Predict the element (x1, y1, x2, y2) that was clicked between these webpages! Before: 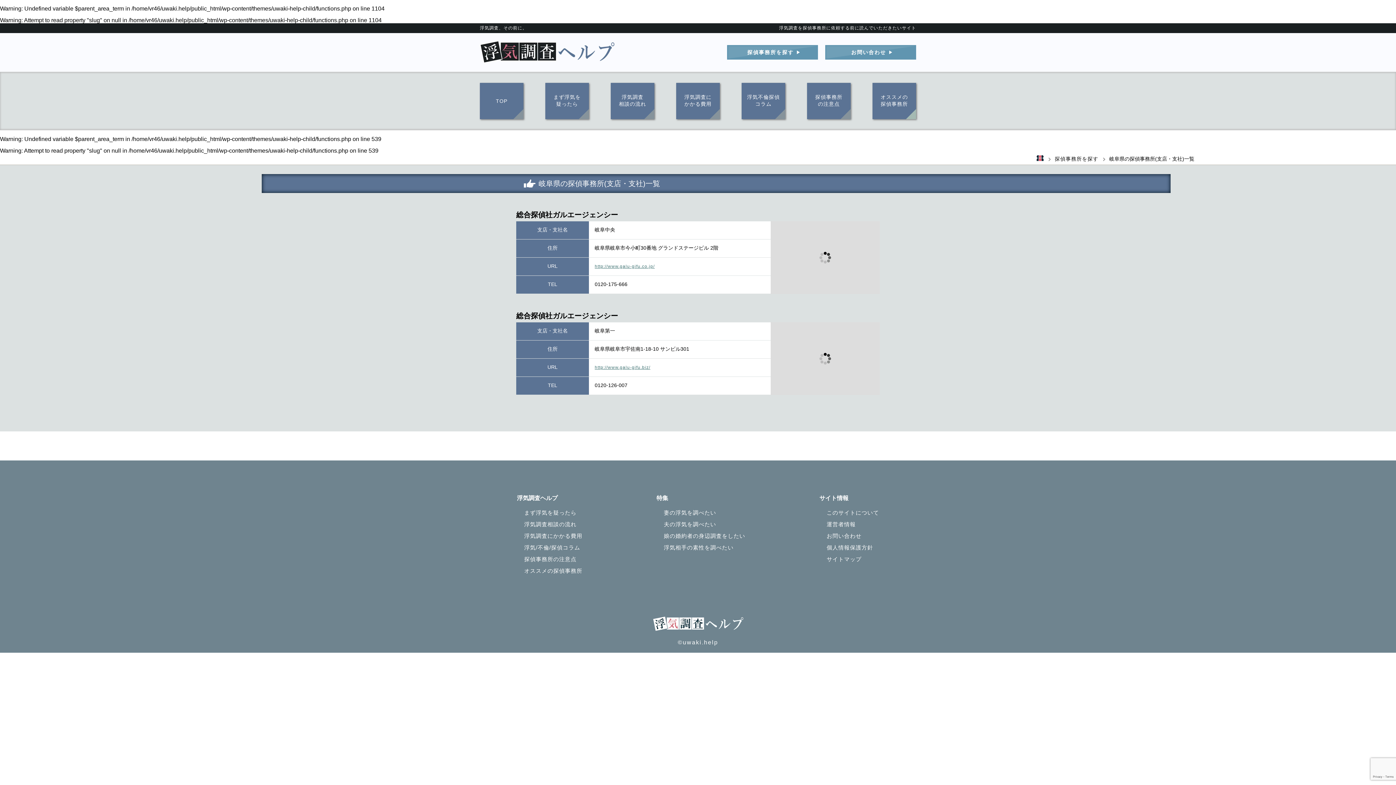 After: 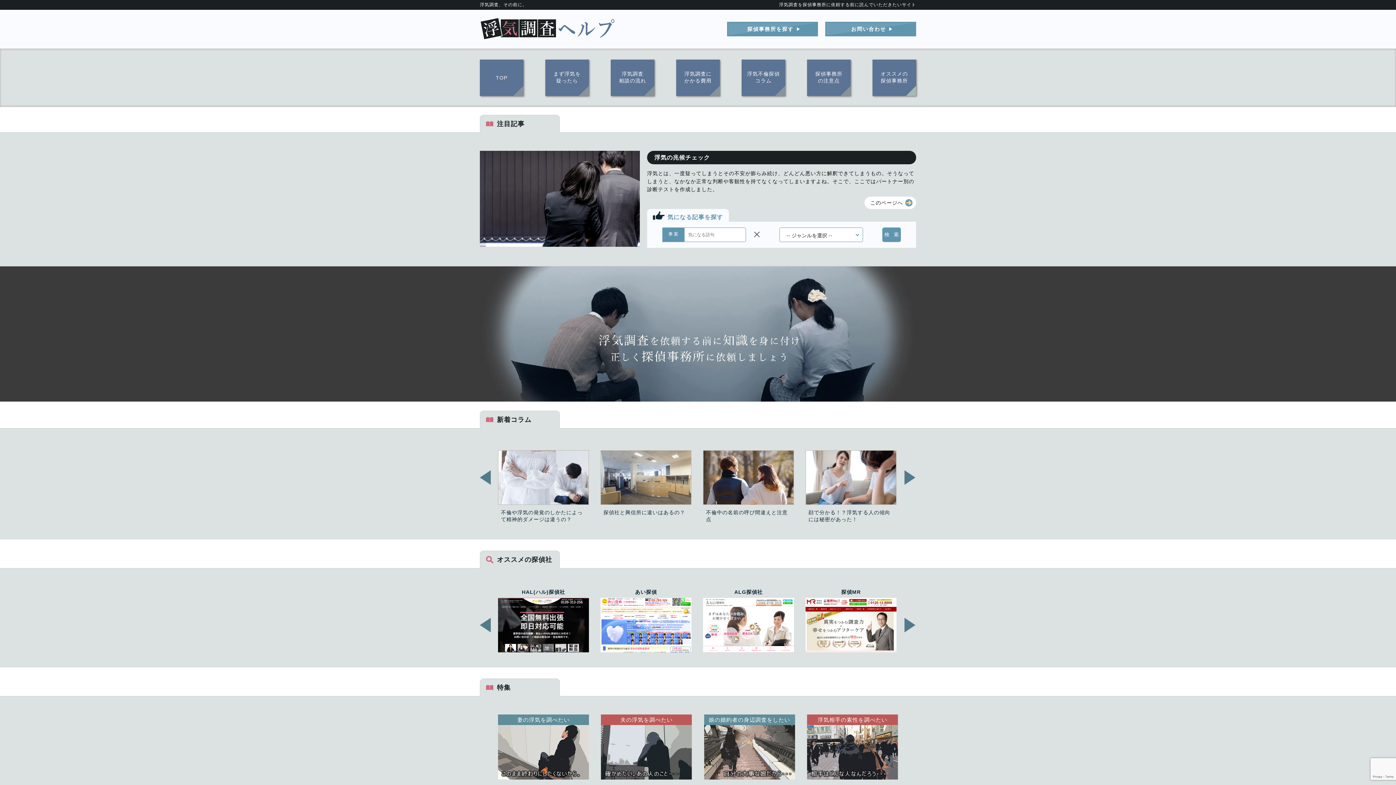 Action: bbox: (0, 616, 1396, 632)